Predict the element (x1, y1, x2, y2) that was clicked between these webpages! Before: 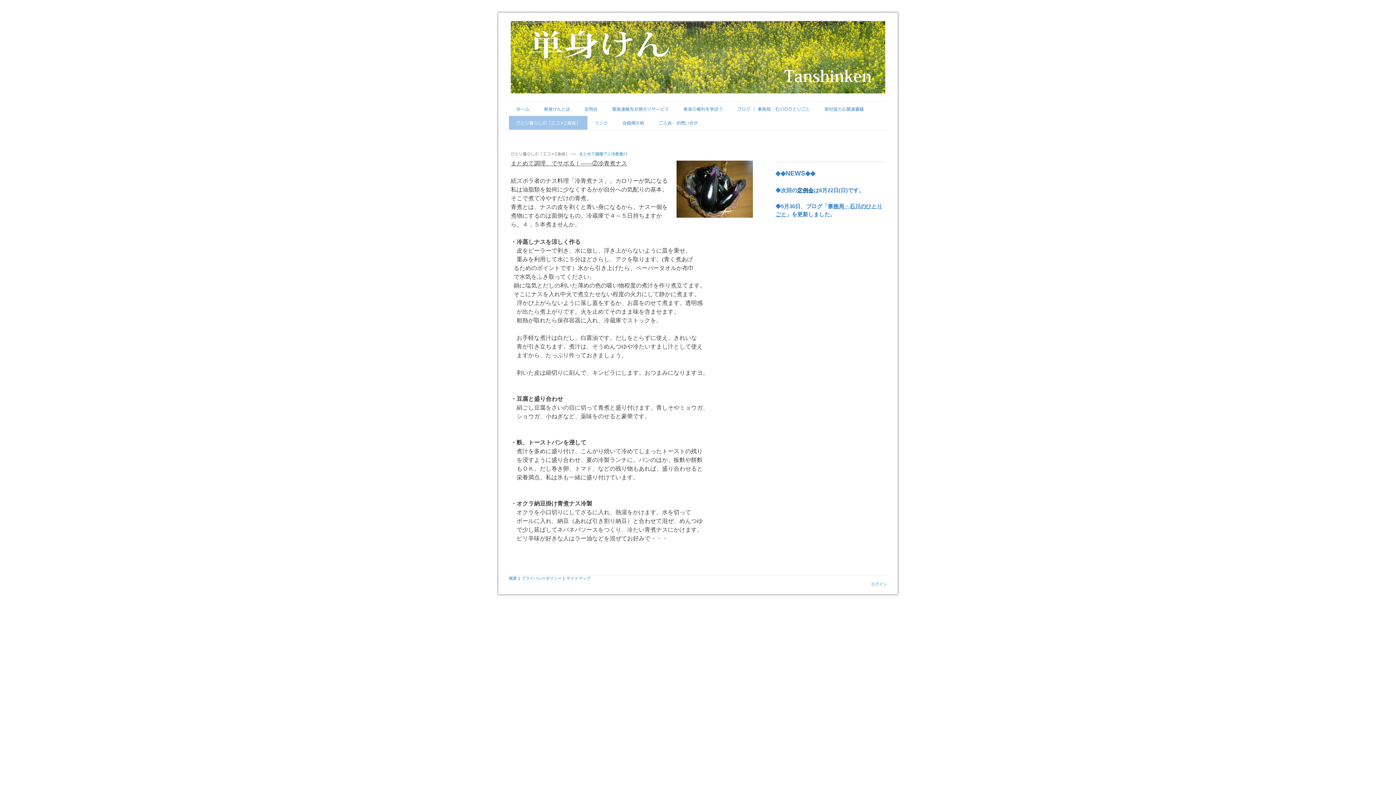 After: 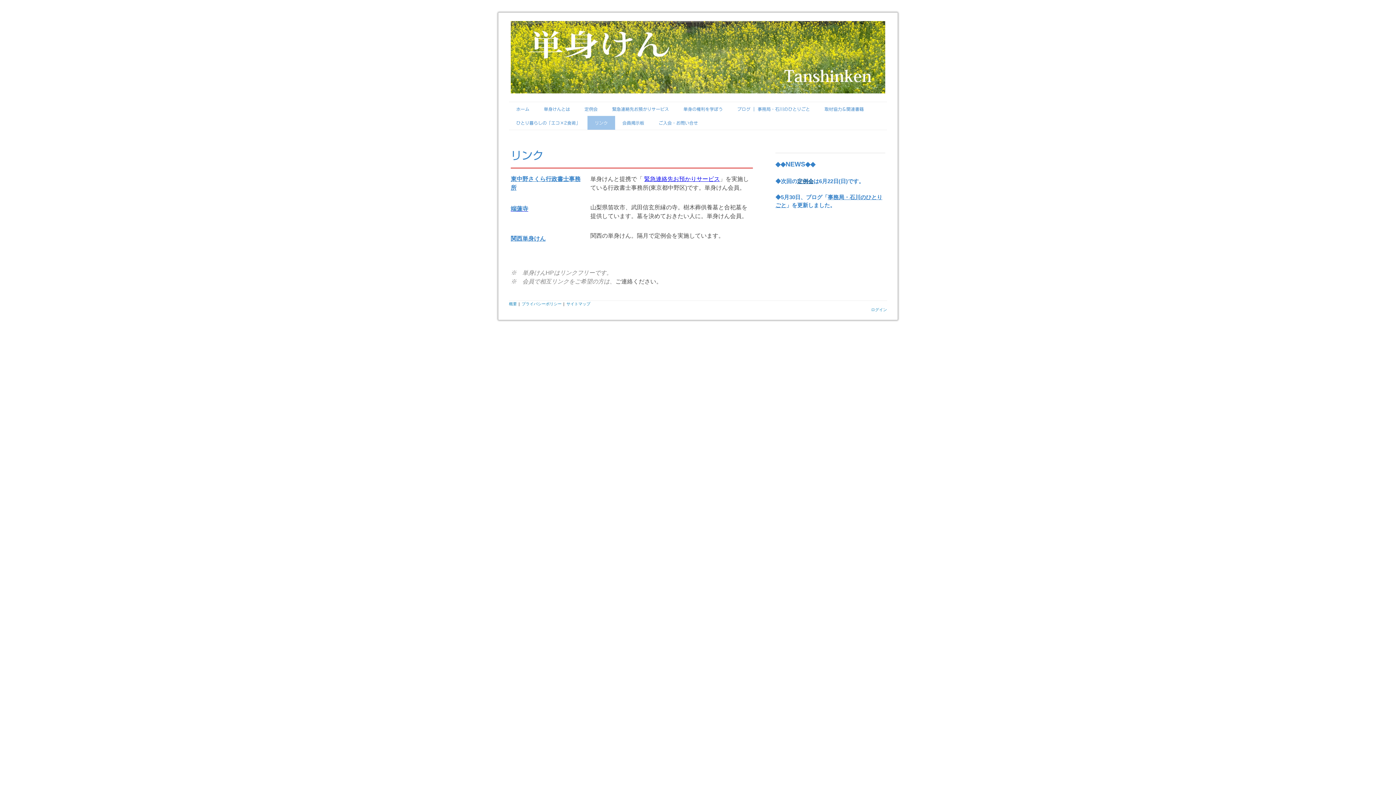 Action: label: リンク bbox: (587, 116, 615, 129)